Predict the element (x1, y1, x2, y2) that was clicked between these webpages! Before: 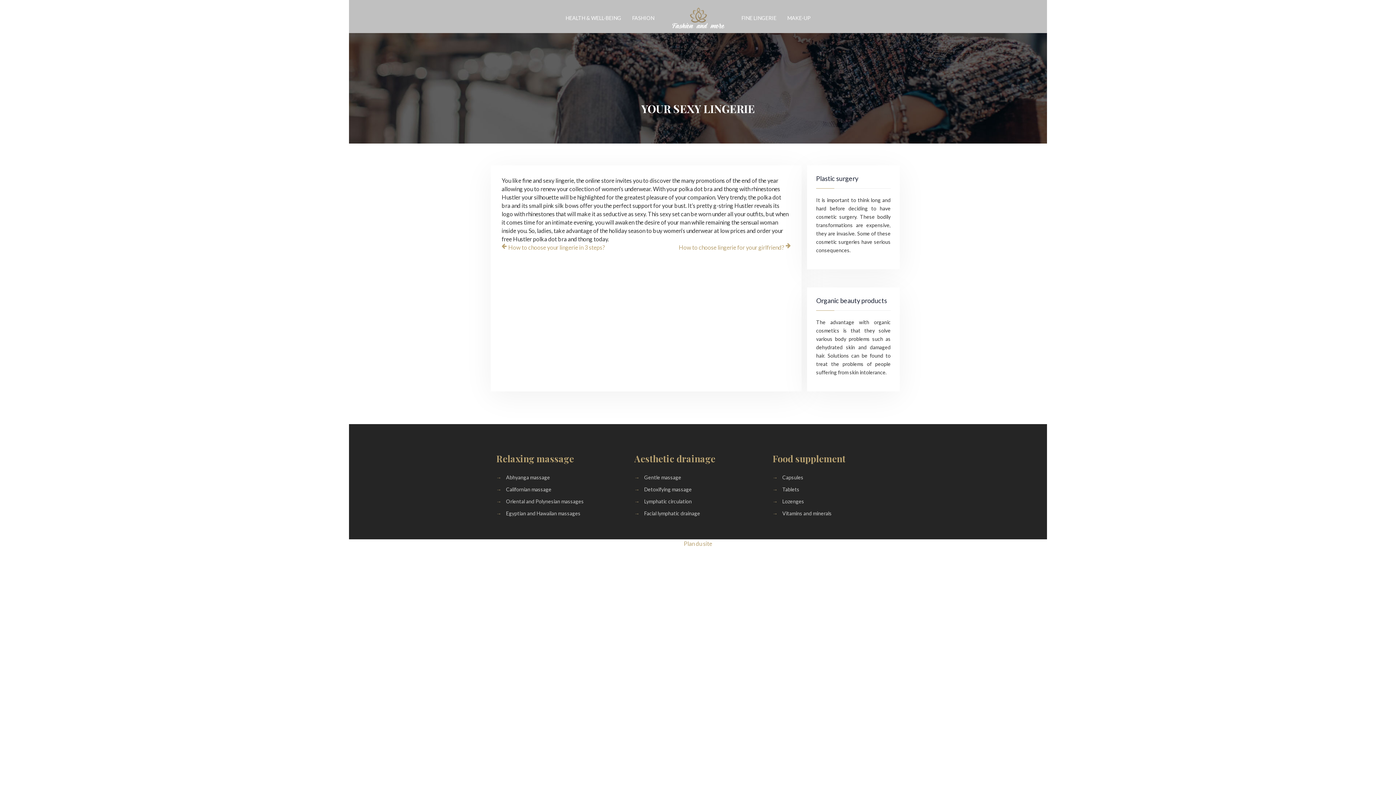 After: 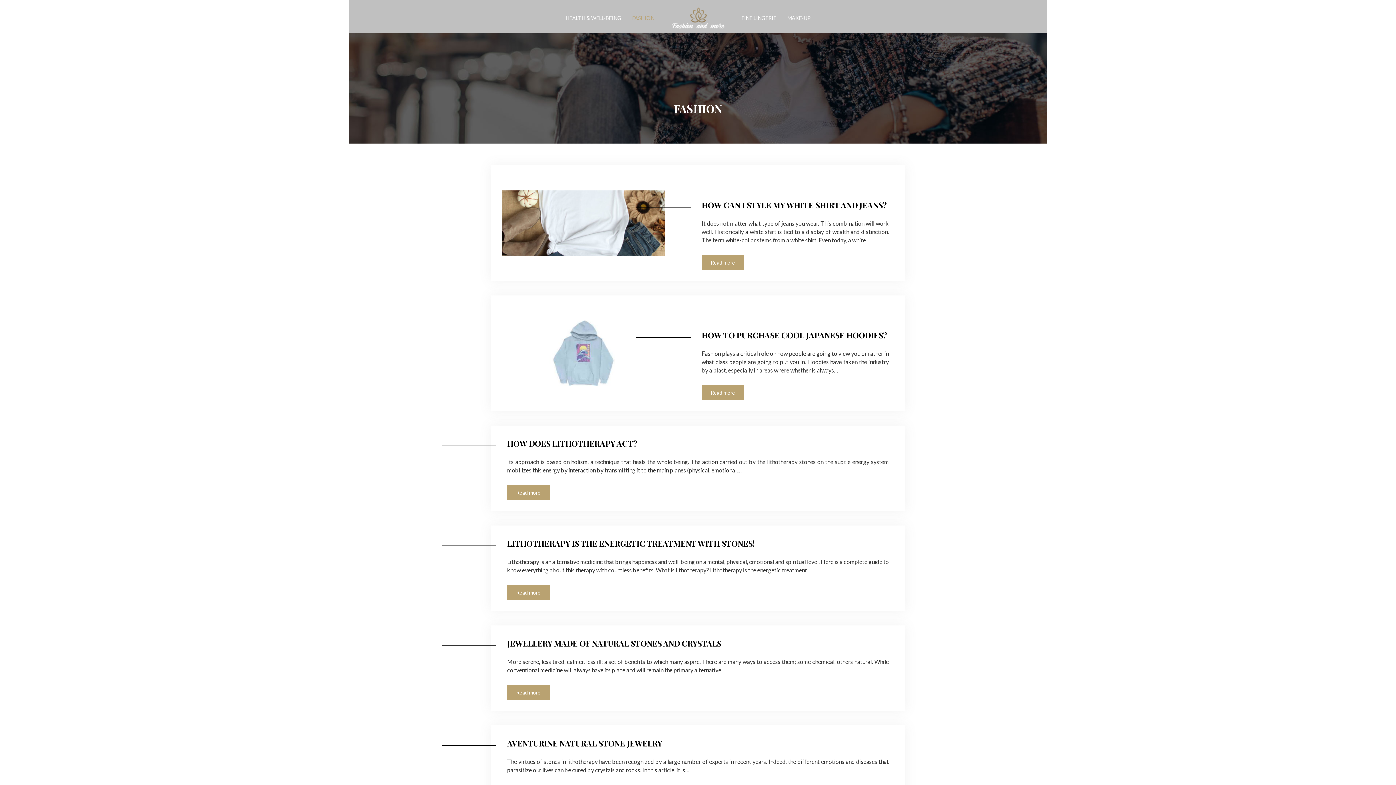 Action: label: FASHION bbox: (632, 13, 654, 22)